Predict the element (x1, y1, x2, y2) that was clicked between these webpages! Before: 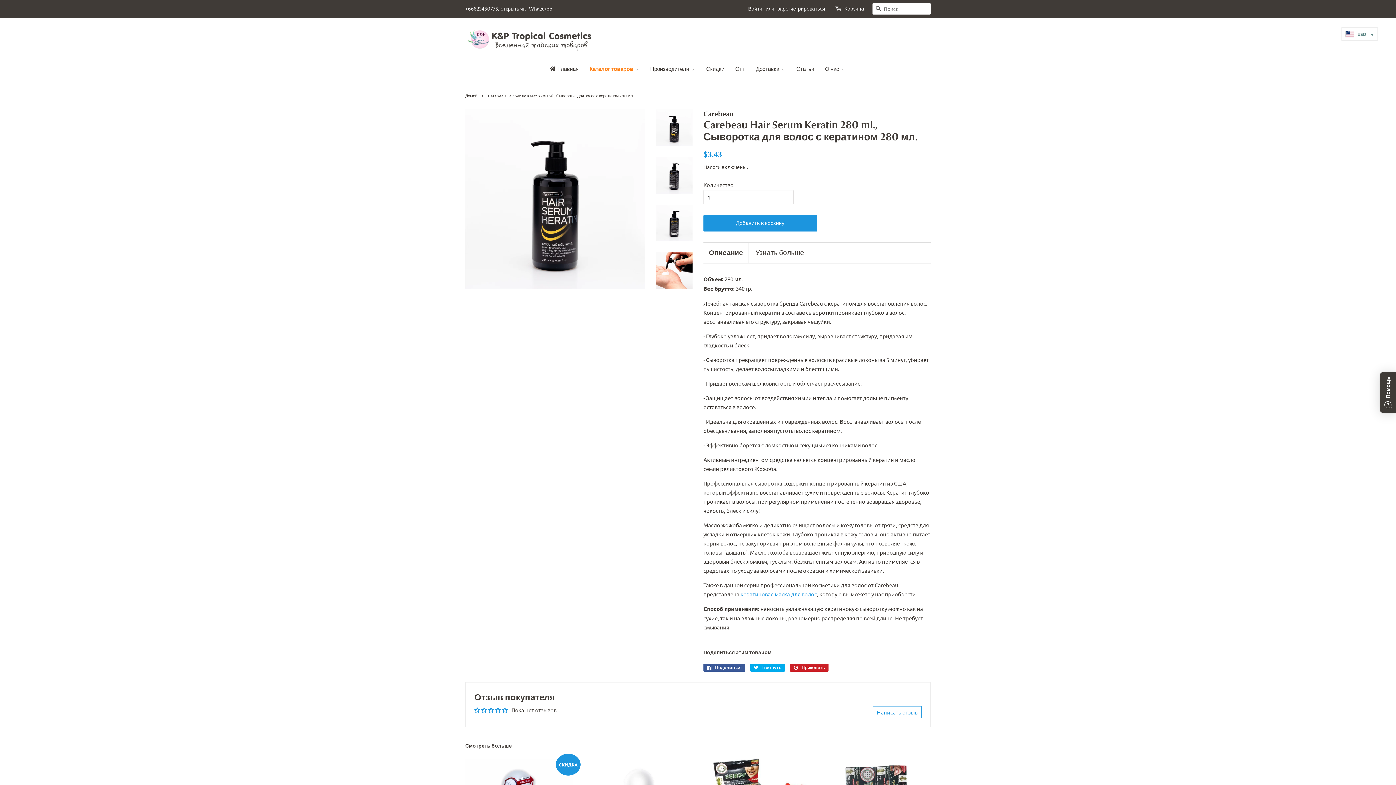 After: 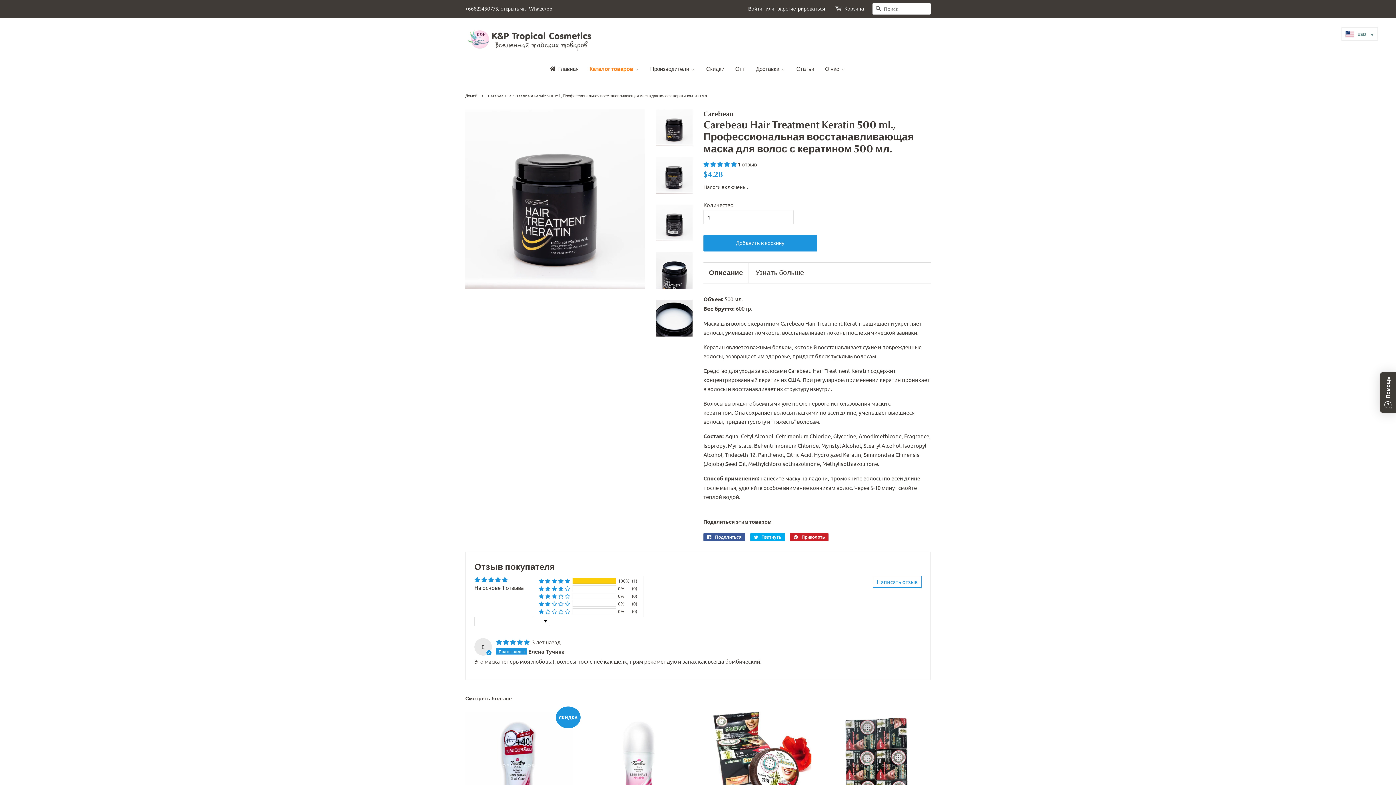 Action: label: кератиновая маска для волос bbox: (740, 590, 817, 597)